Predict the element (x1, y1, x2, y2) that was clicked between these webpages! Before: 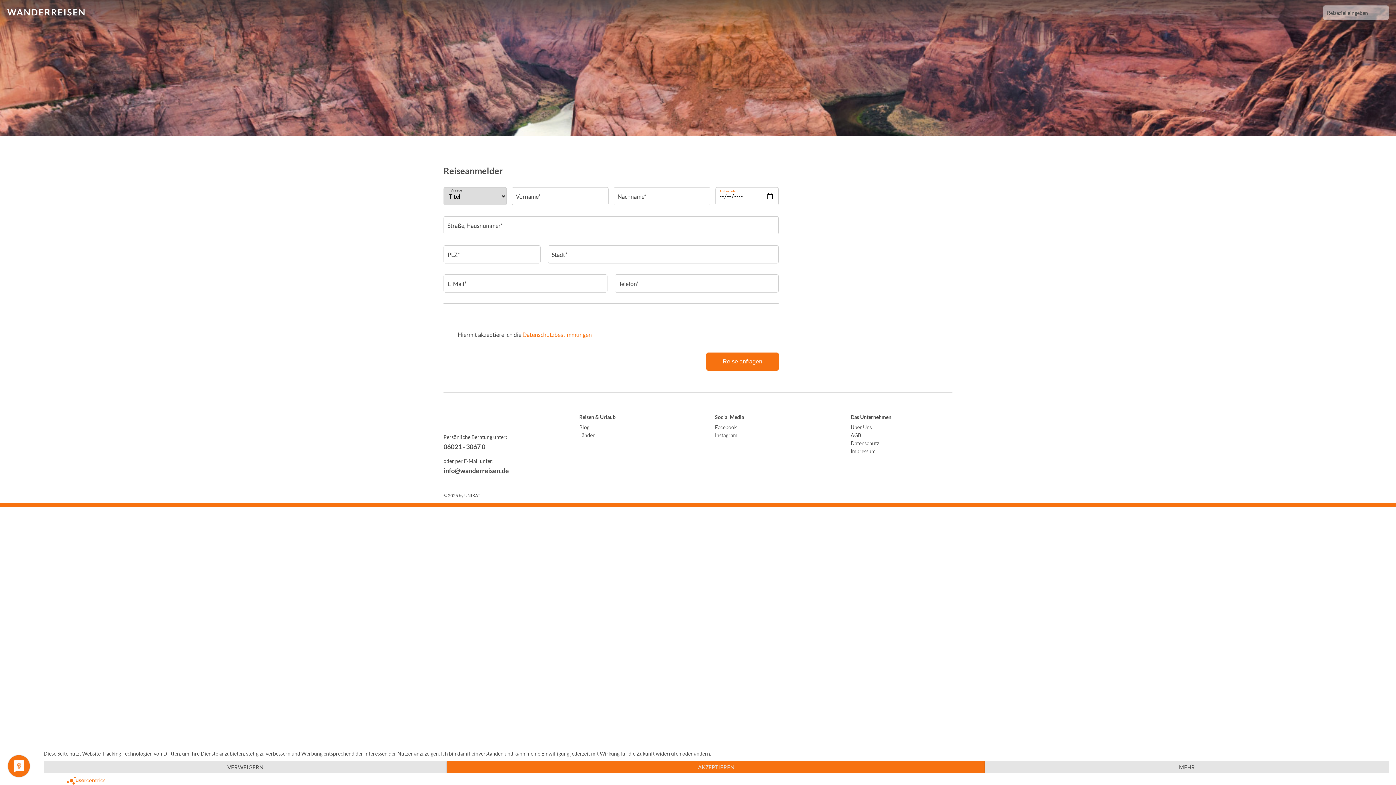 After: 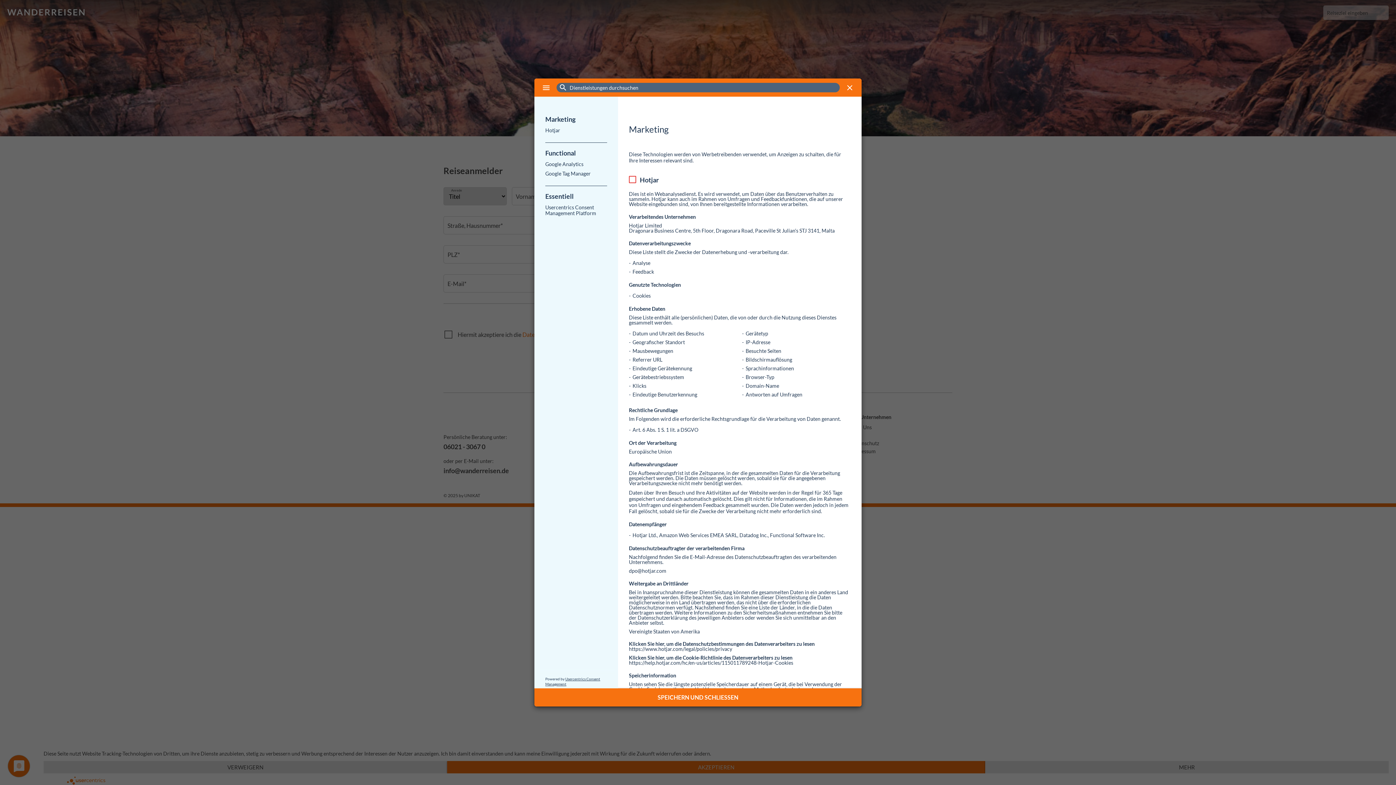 Action: bbox: (985, 761, 1389, 773) label: MEHR